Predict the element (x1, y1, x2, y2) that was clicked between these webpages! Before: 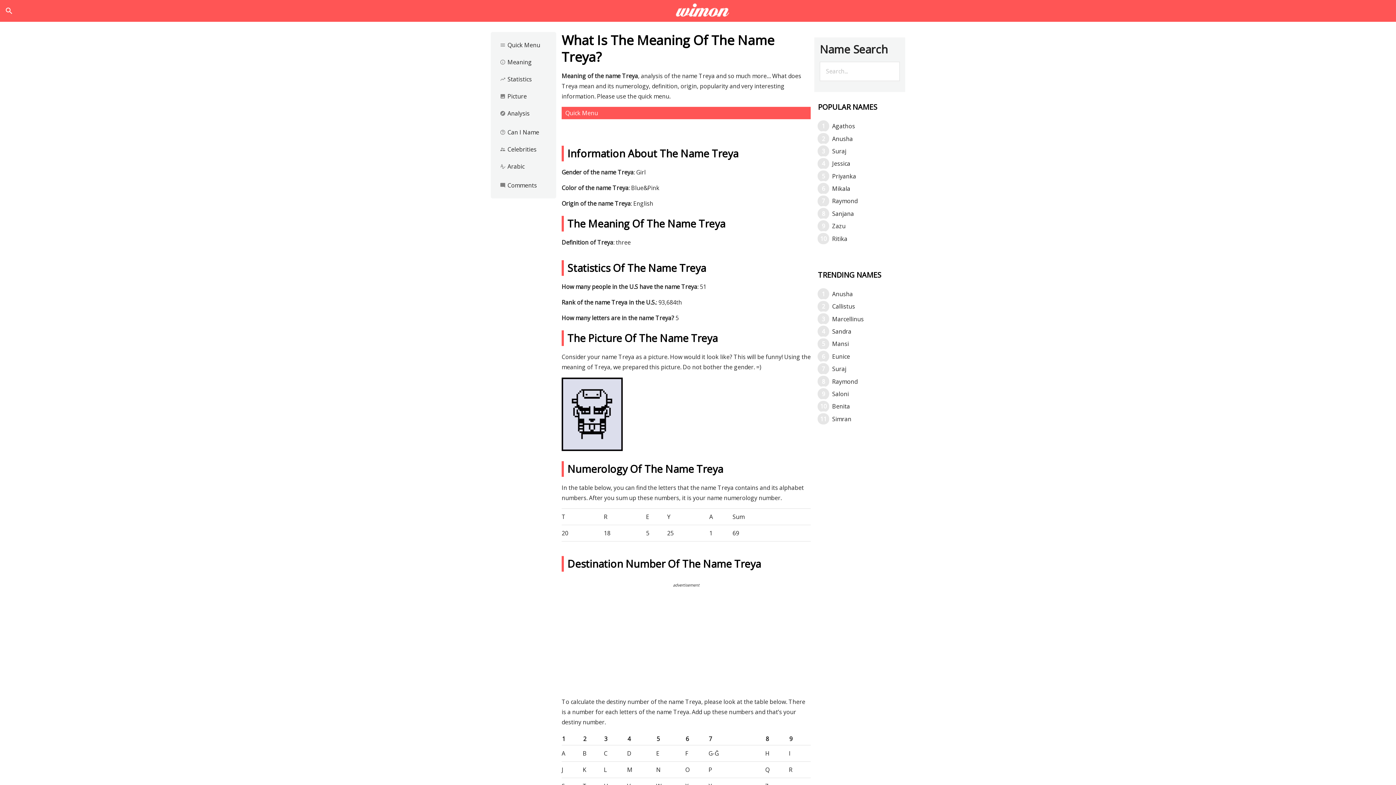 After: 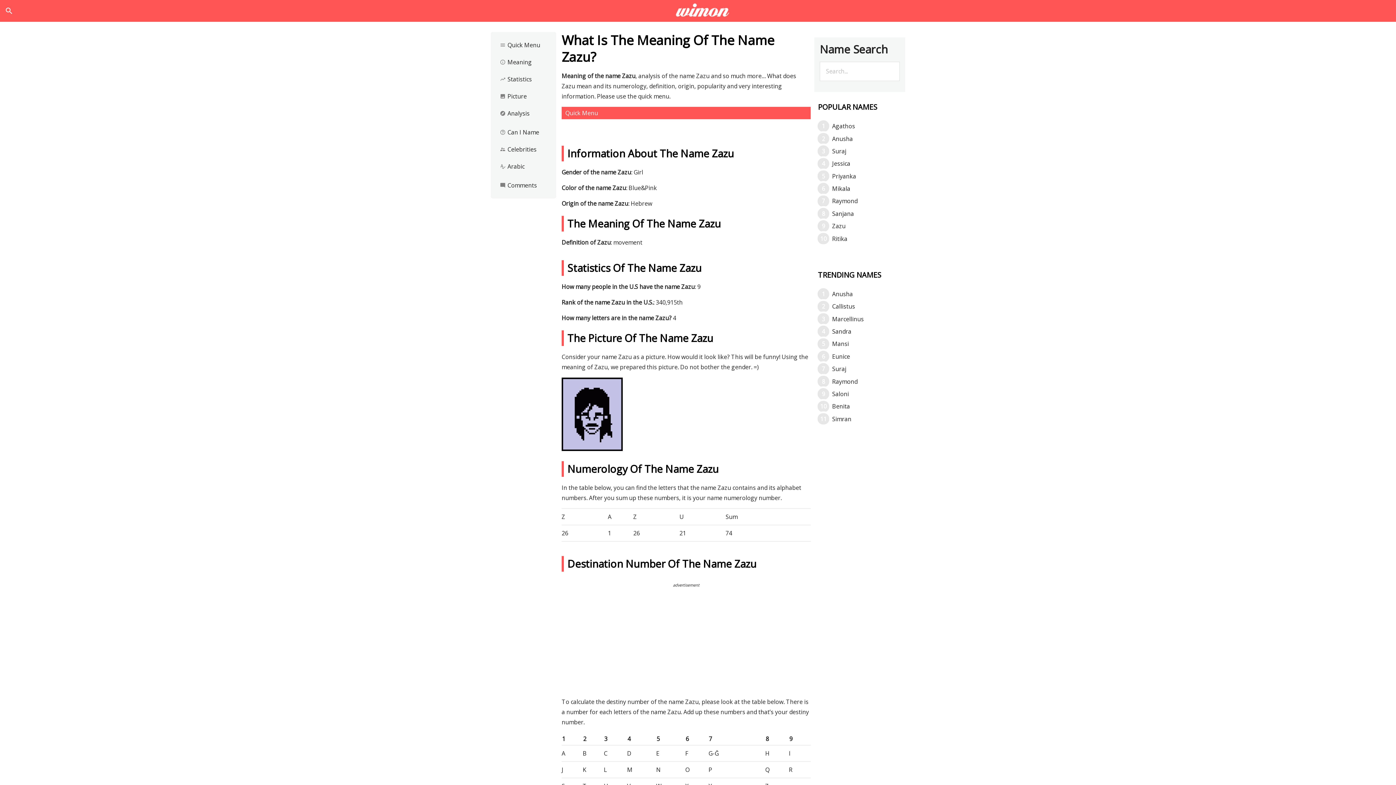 Action: bbox: (823, 221, 905, 231) label: Zazu